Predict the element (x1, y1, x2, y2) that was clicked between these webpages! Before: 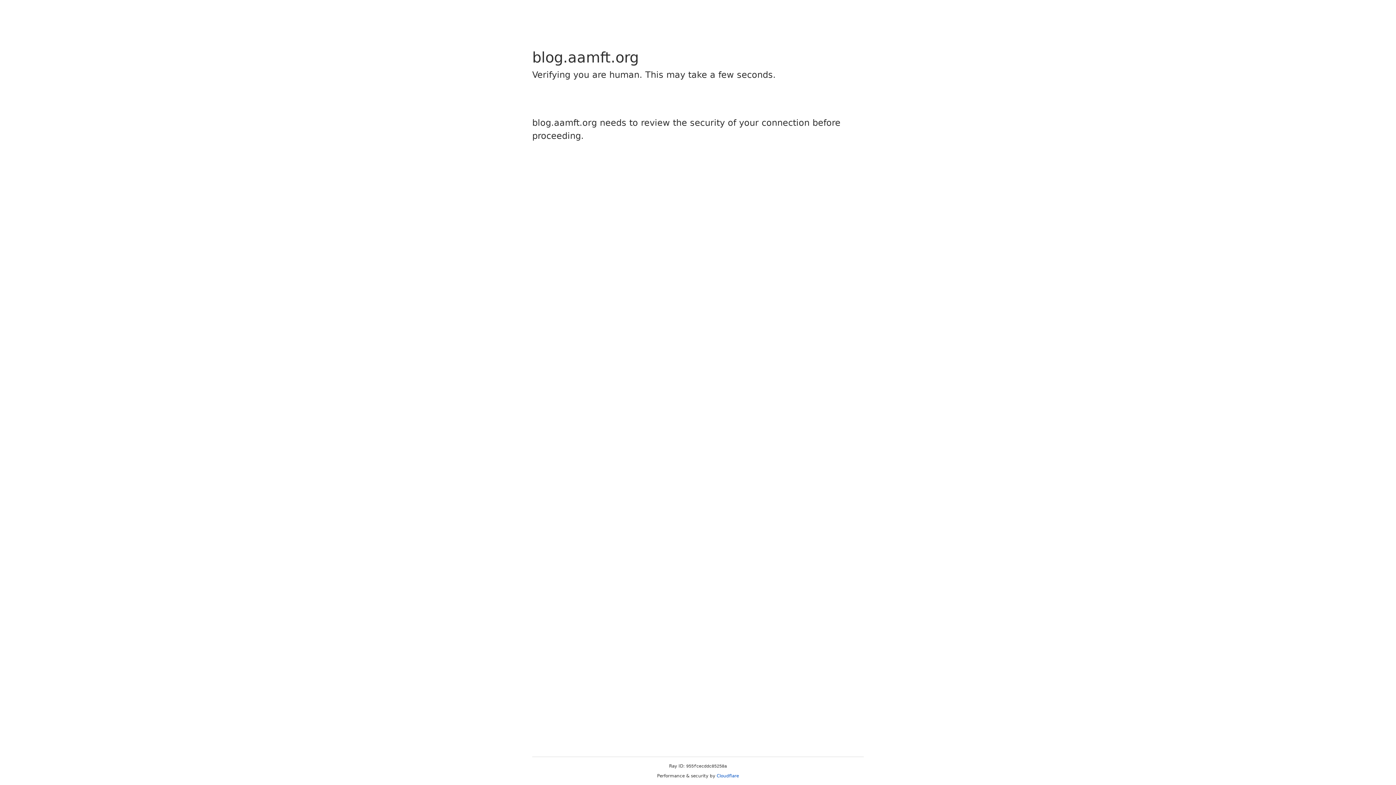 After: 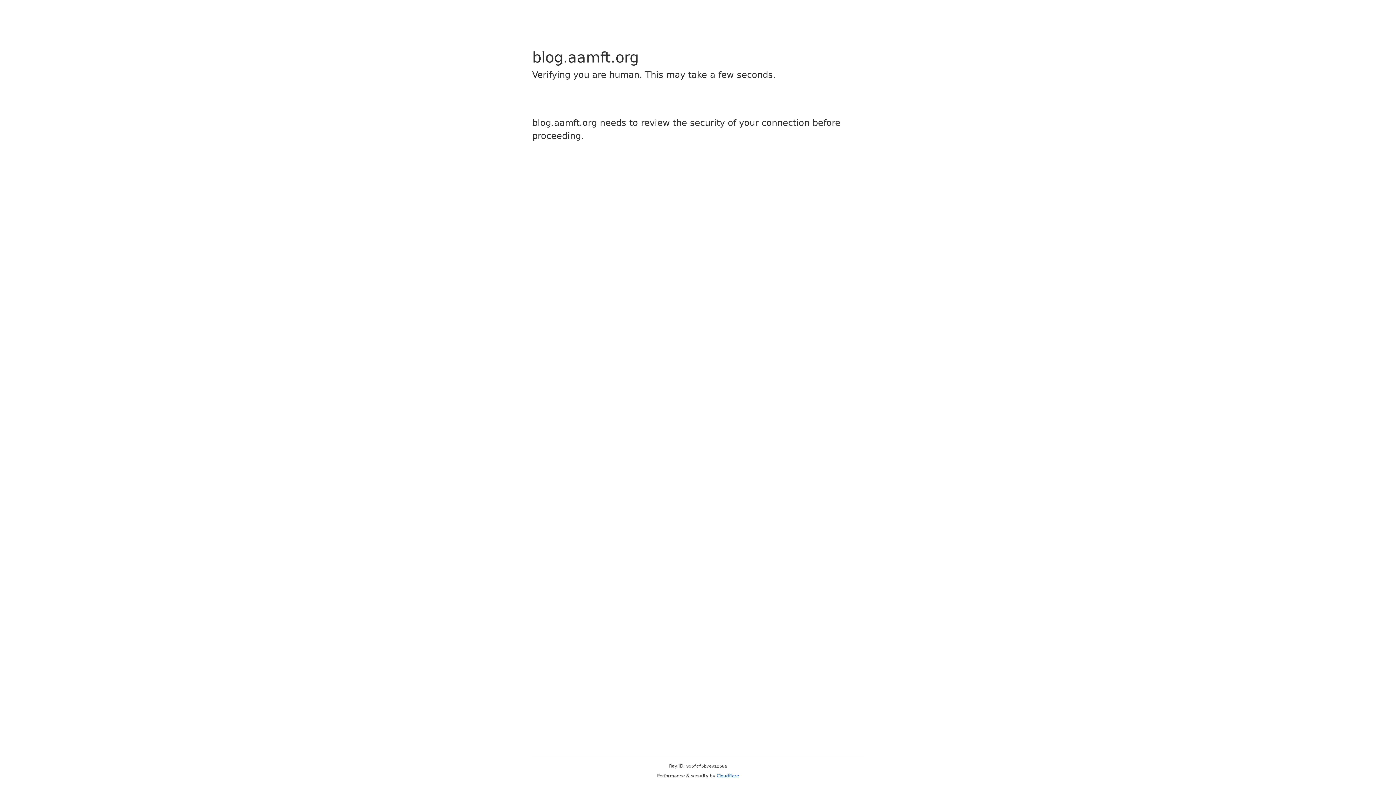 Action: label: Cloudflare bbox: (716, 773, 739, 778)